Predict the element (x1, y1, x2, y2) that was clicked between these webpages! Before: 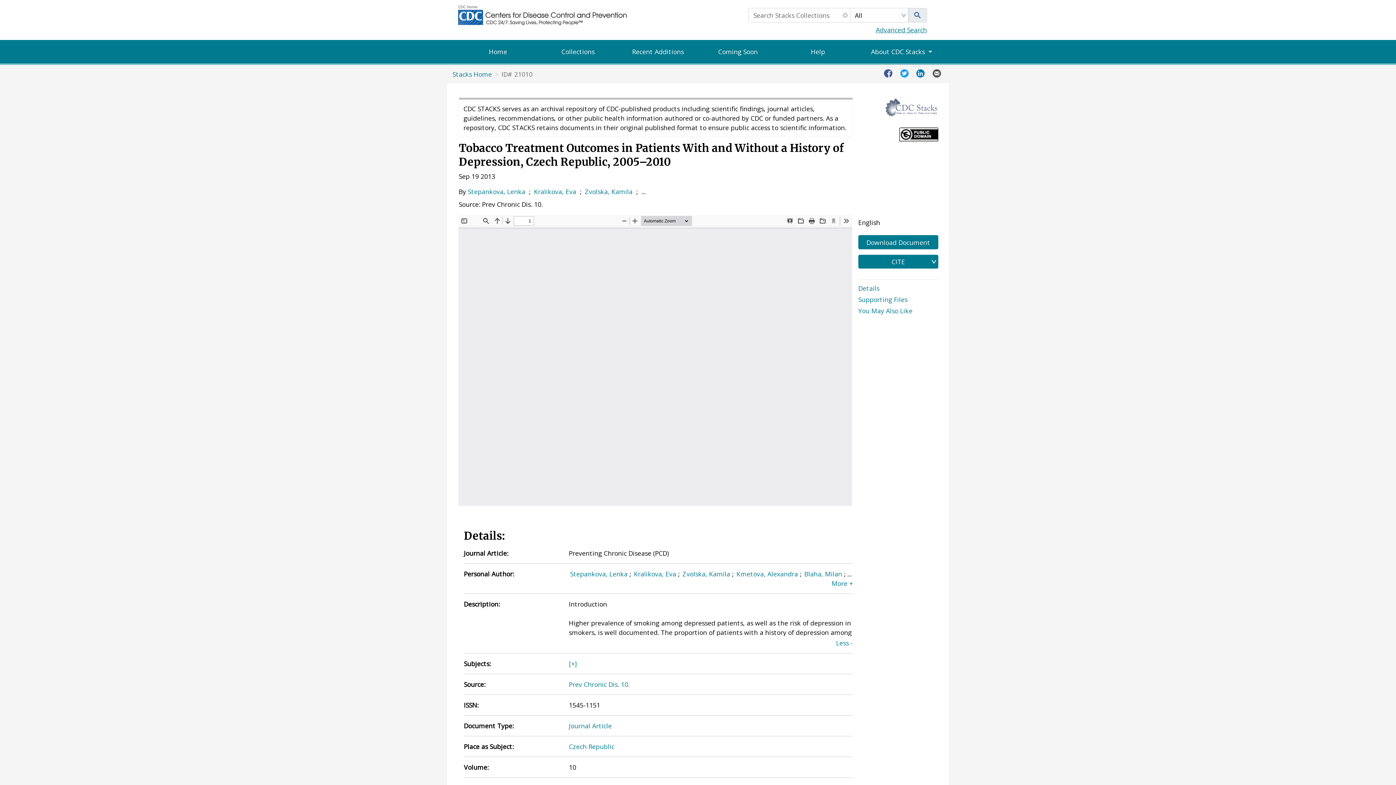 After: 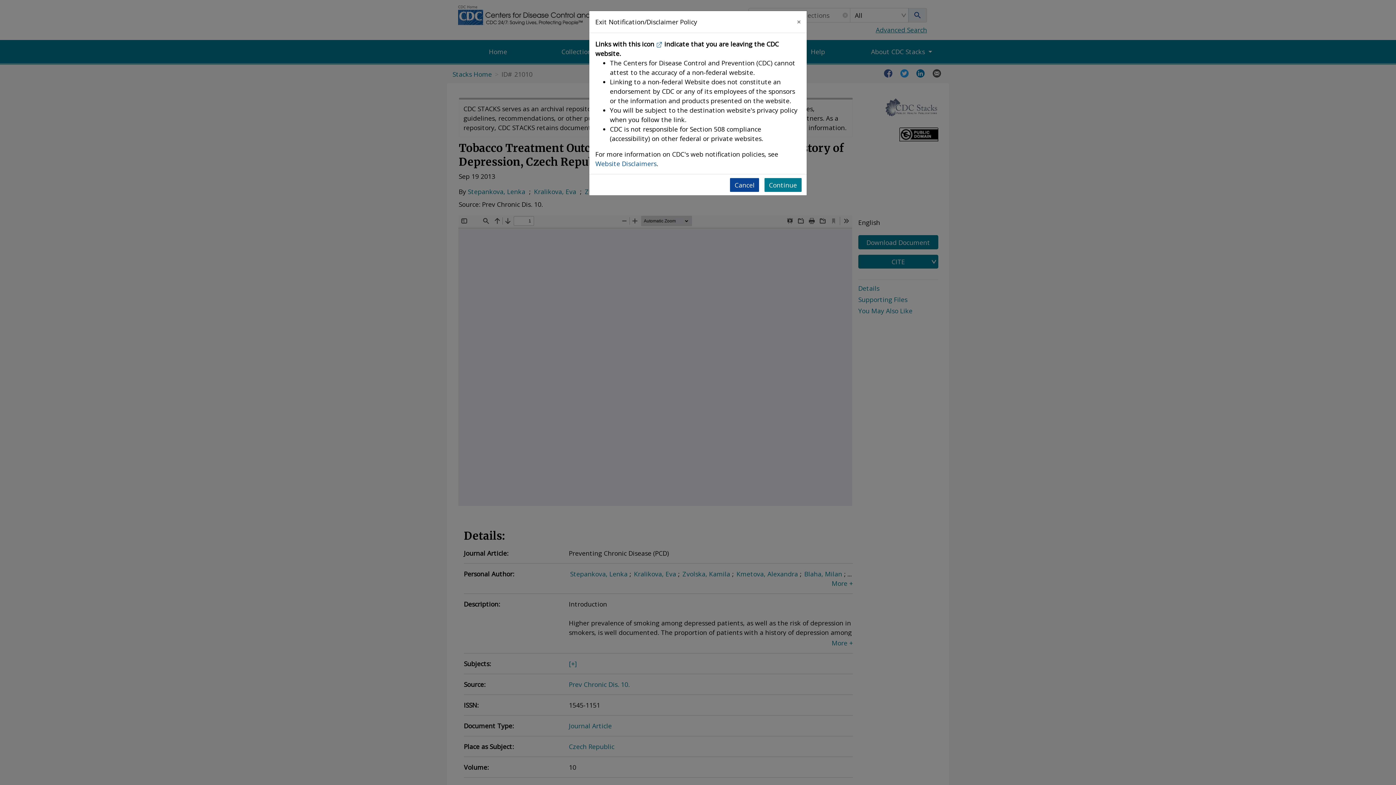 Action: bbox: (916, 67, 927, 77)